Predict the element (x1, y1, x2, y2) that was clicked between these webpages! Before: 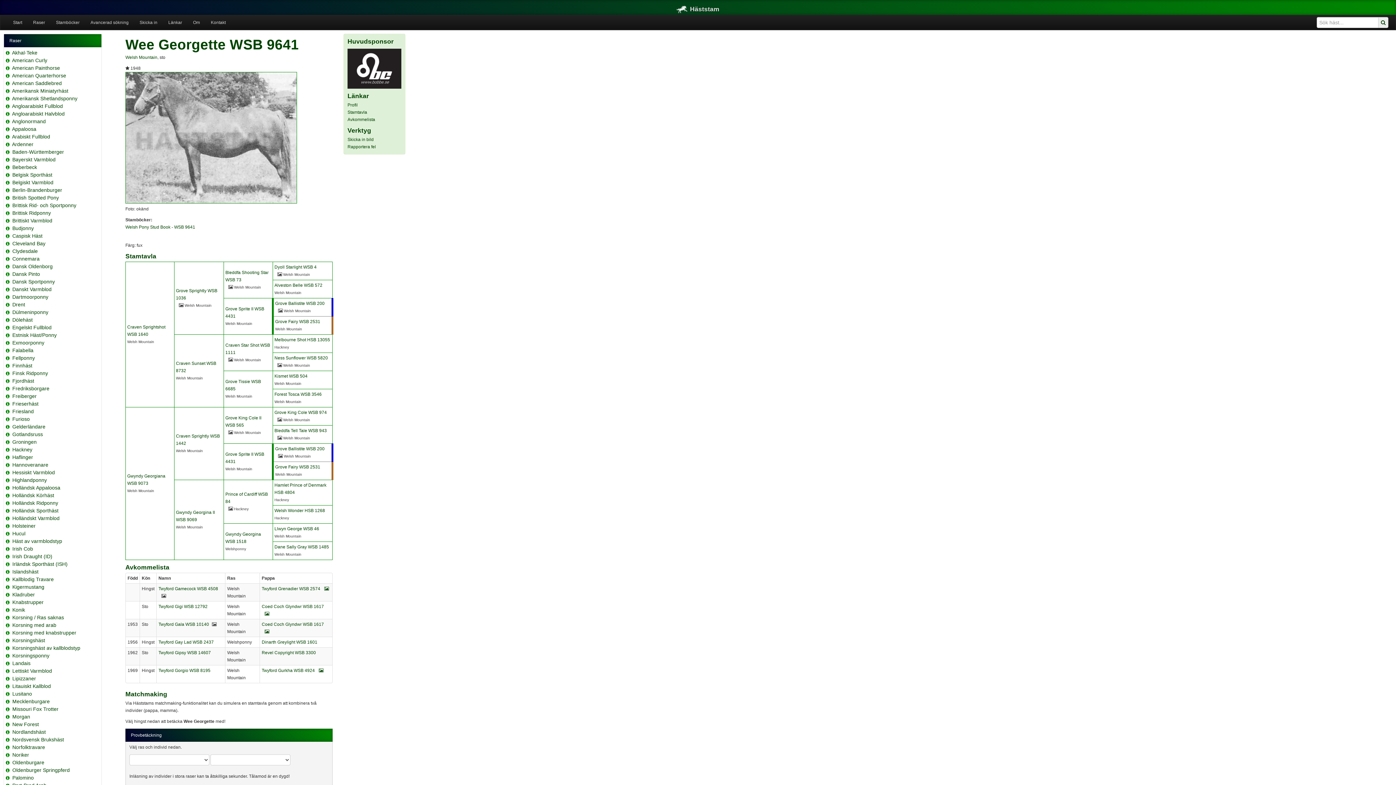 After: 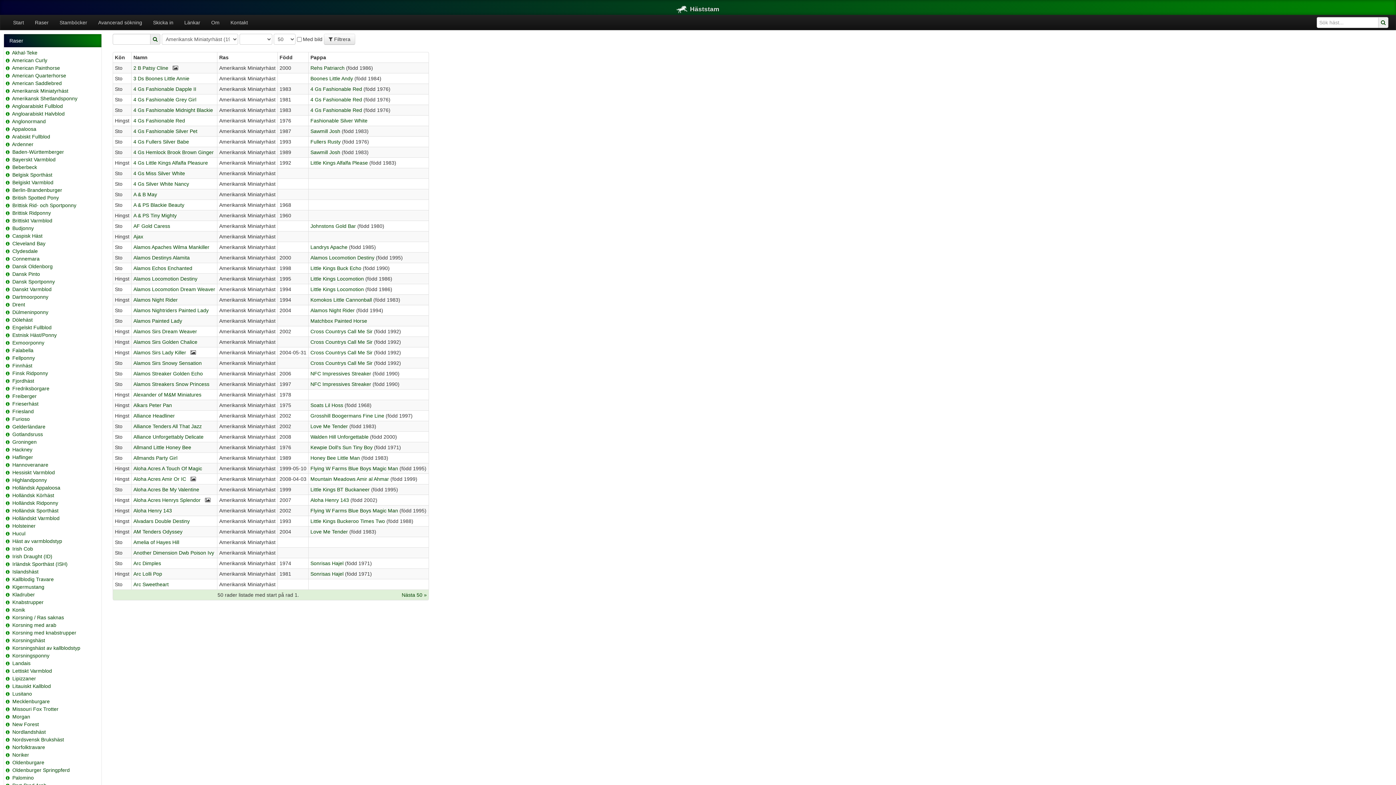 Action: label: Amerikansk Miniatyrhäst bbox: (12, 88, 68, 93)